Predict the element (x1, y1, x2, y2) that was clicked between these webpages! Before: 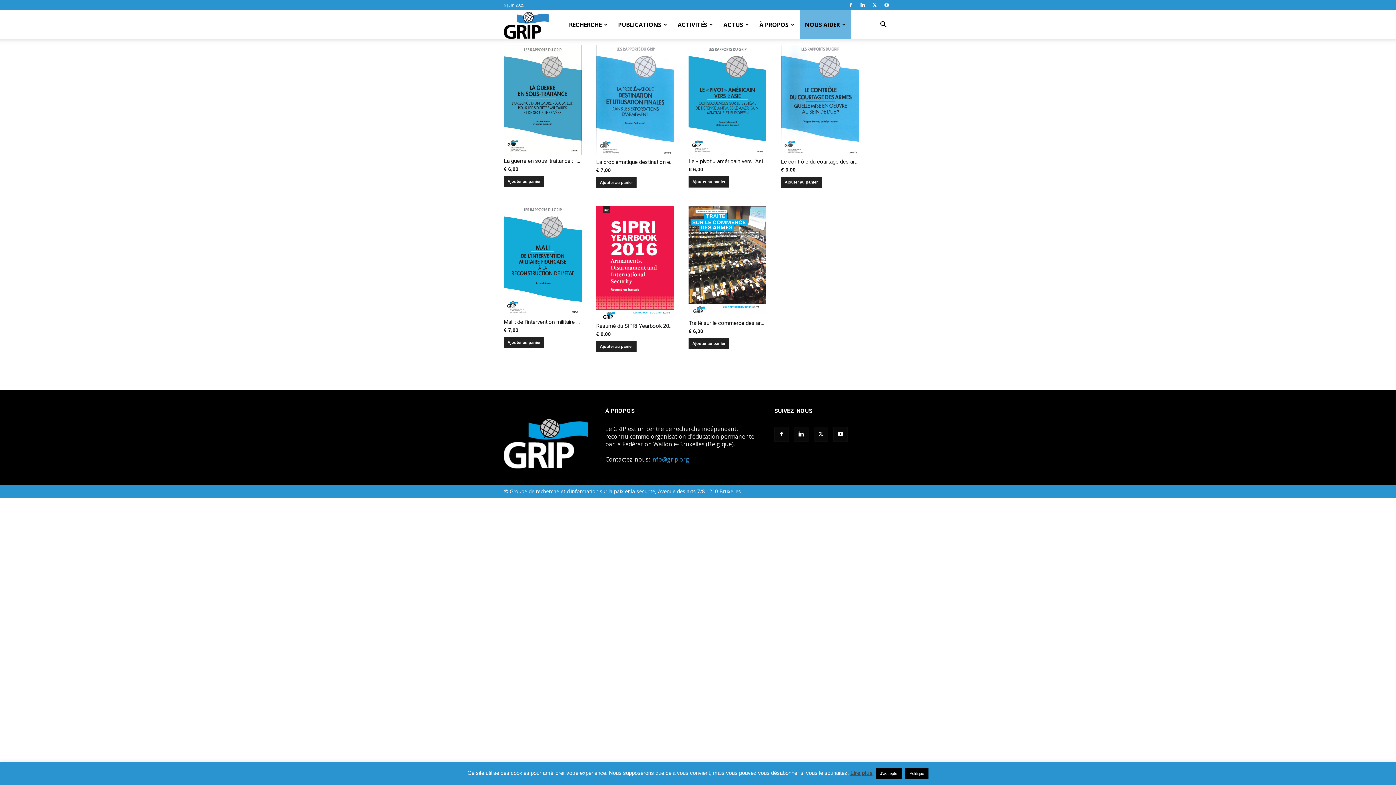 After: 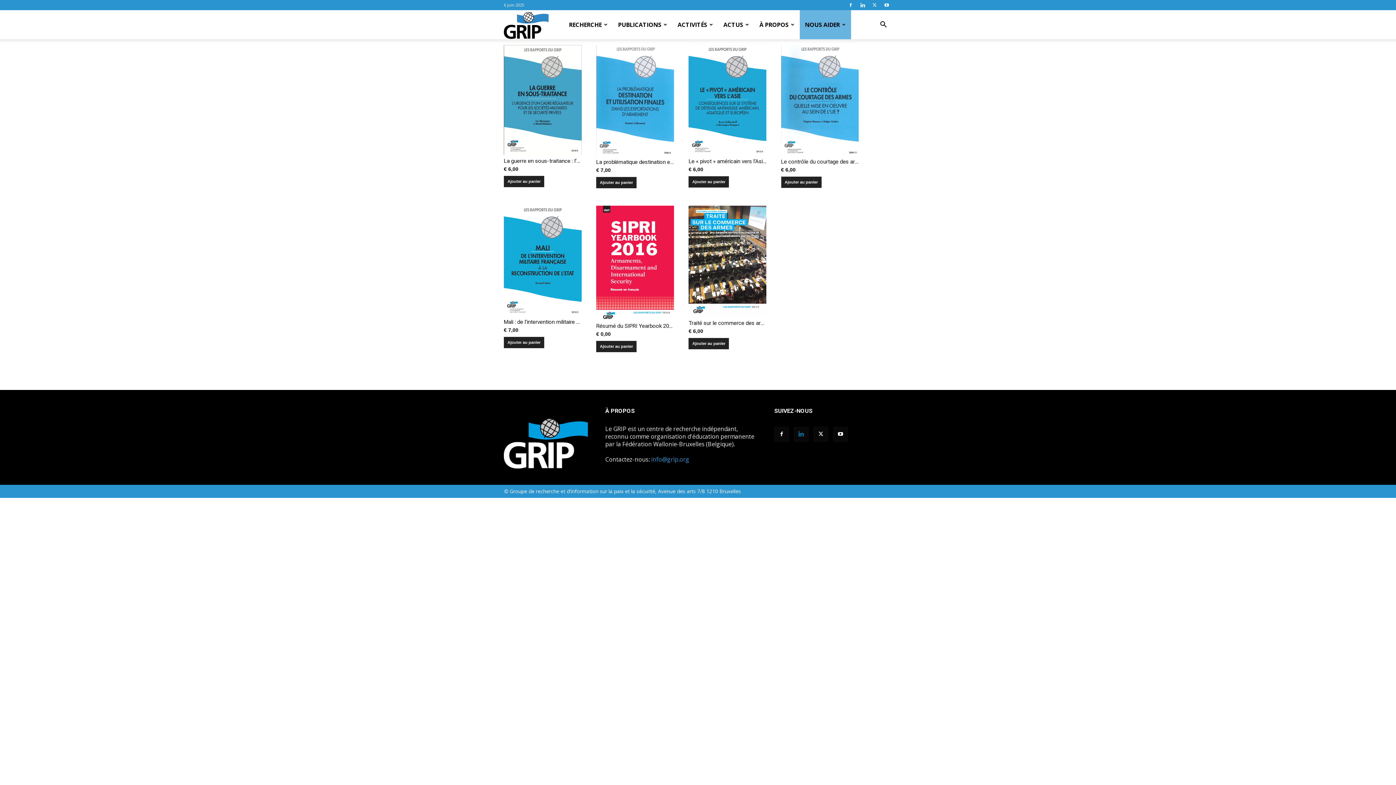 Action: bbox: (794, 427, 808, 441)